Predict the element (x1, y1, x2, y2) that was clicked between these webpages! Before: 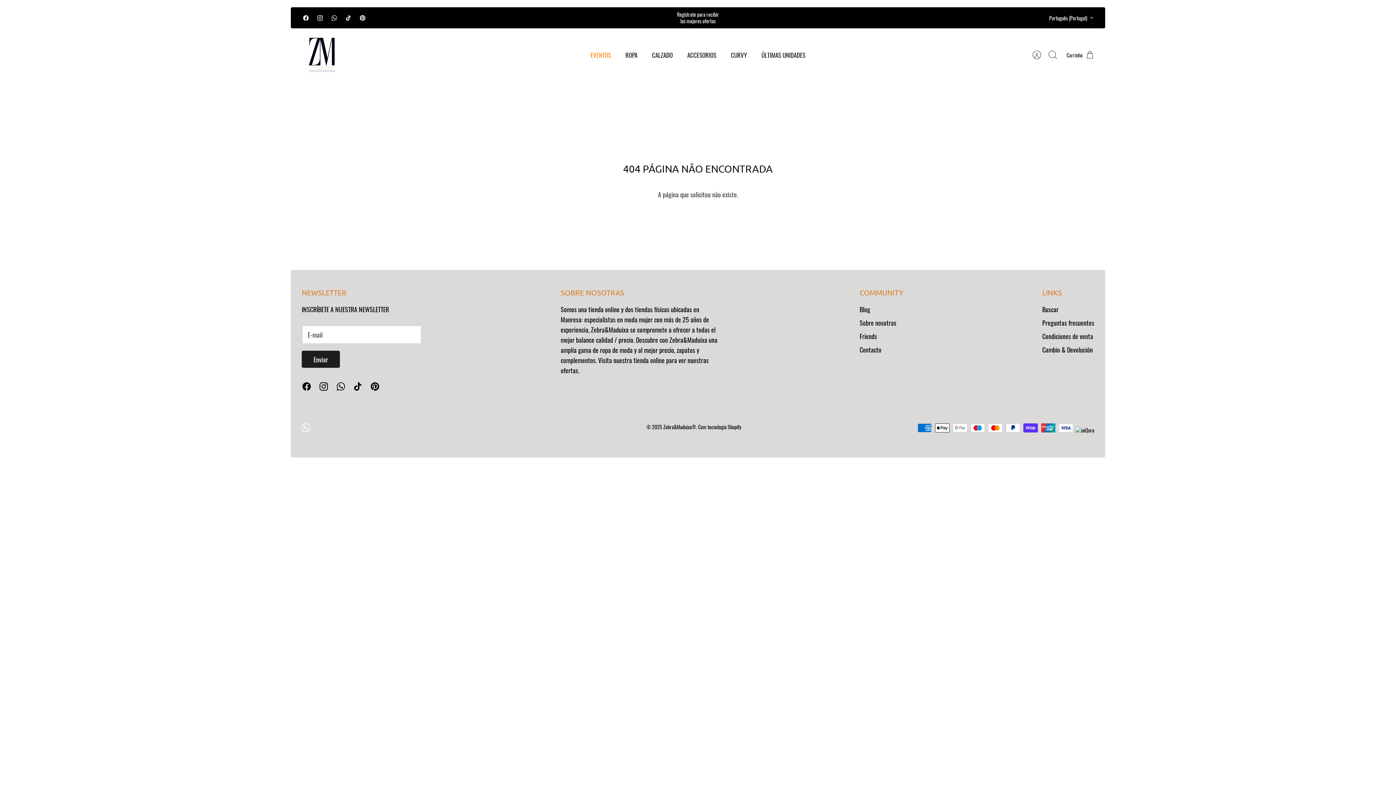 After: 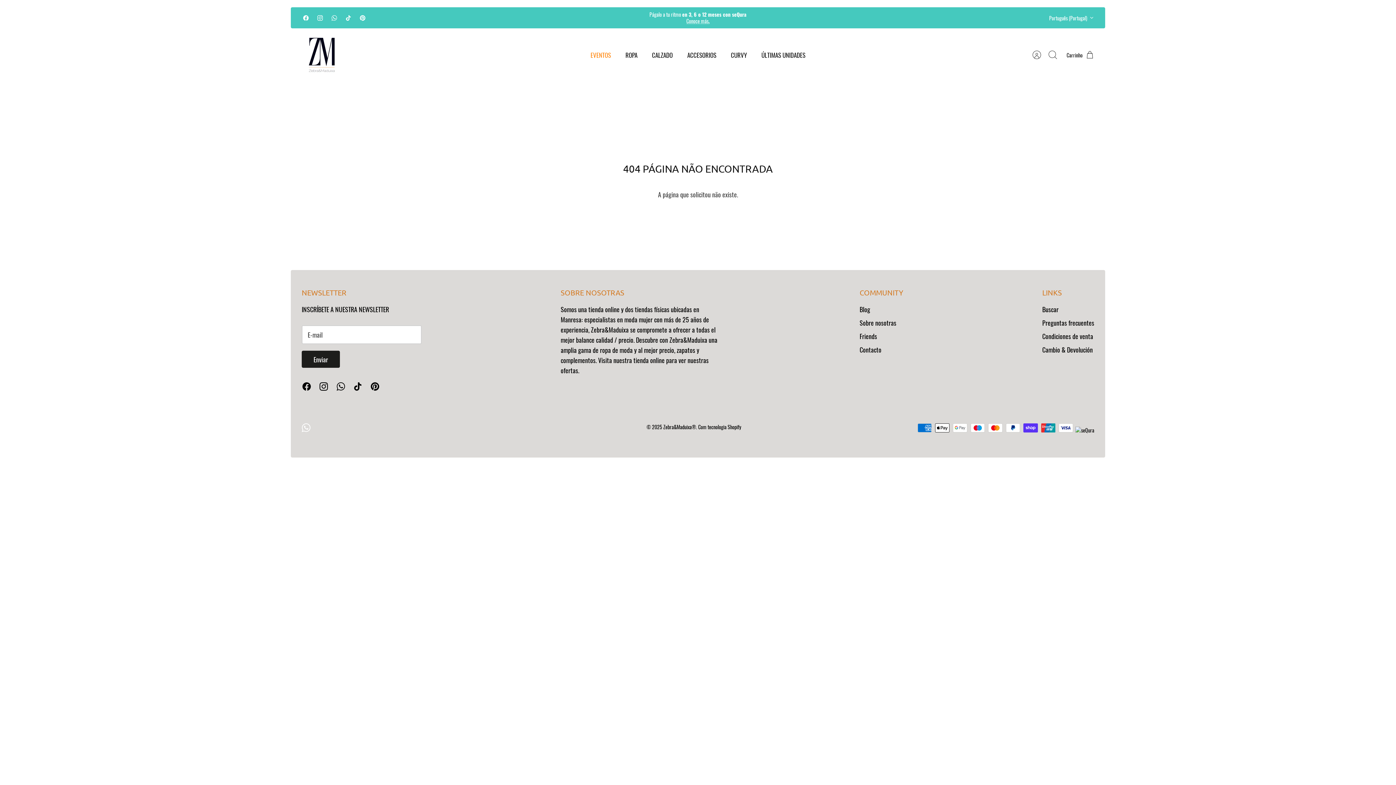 Action: bbox: (341, 11, 355, 24) label: Tiktok